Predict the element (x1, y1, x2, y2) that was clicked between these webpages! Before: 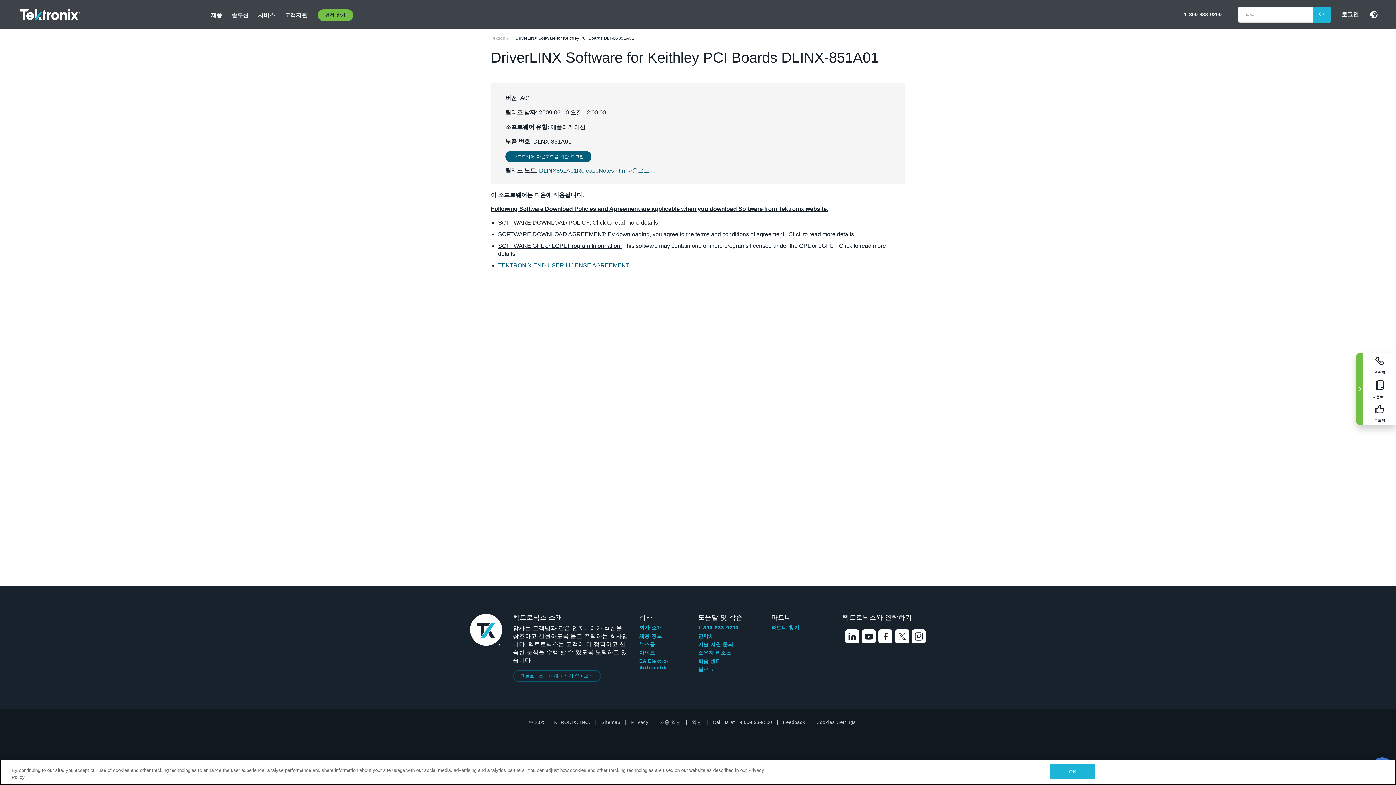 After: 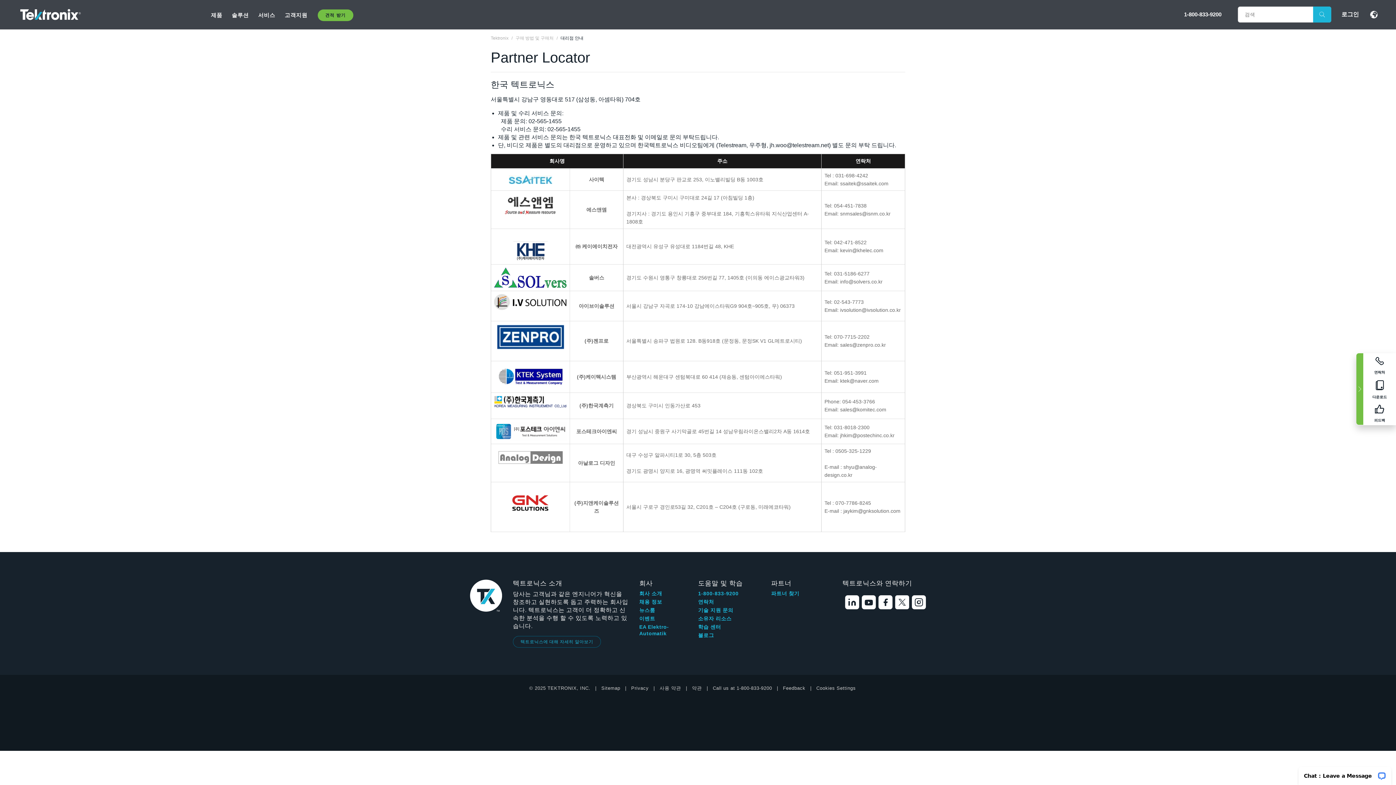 Action: label: 파트너 찾기 bbox: (771, 624, 799, 631)